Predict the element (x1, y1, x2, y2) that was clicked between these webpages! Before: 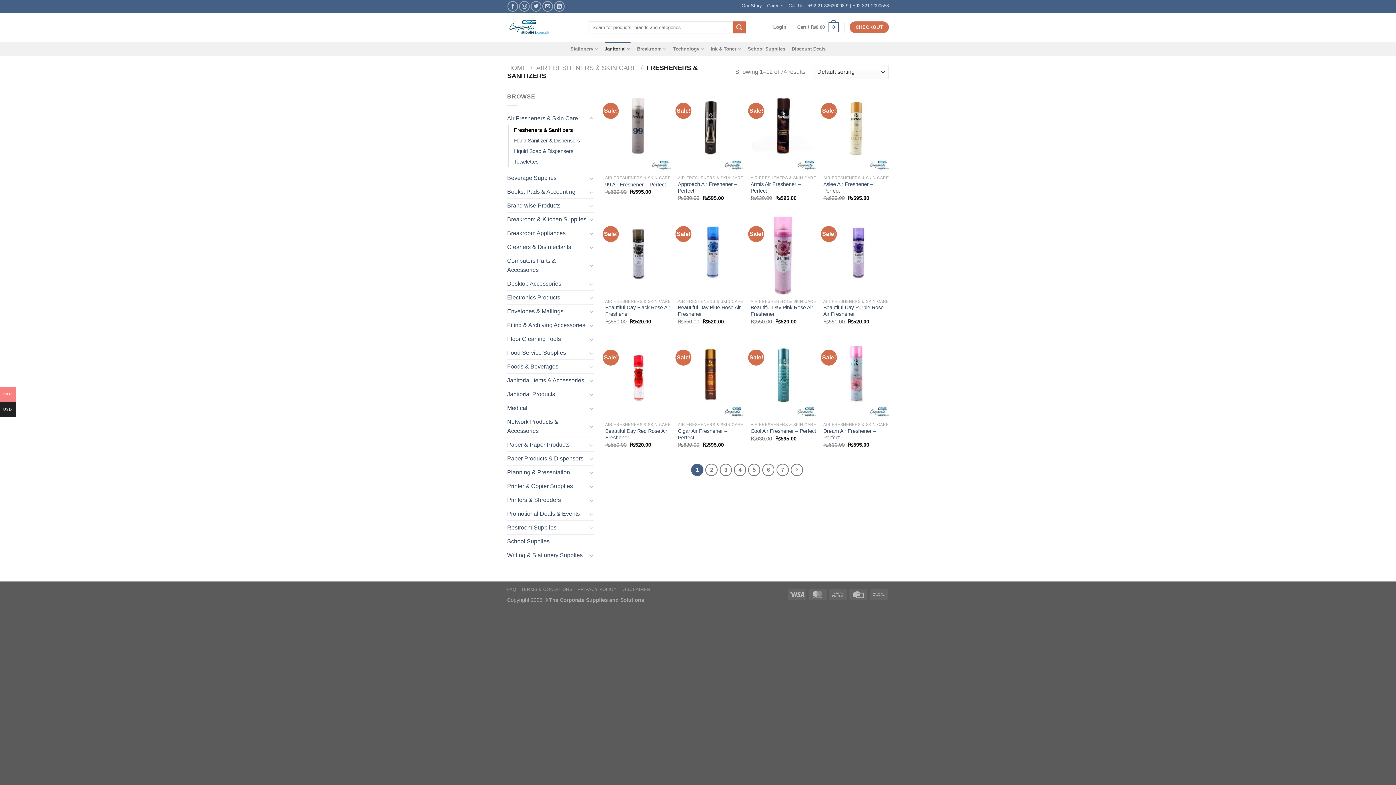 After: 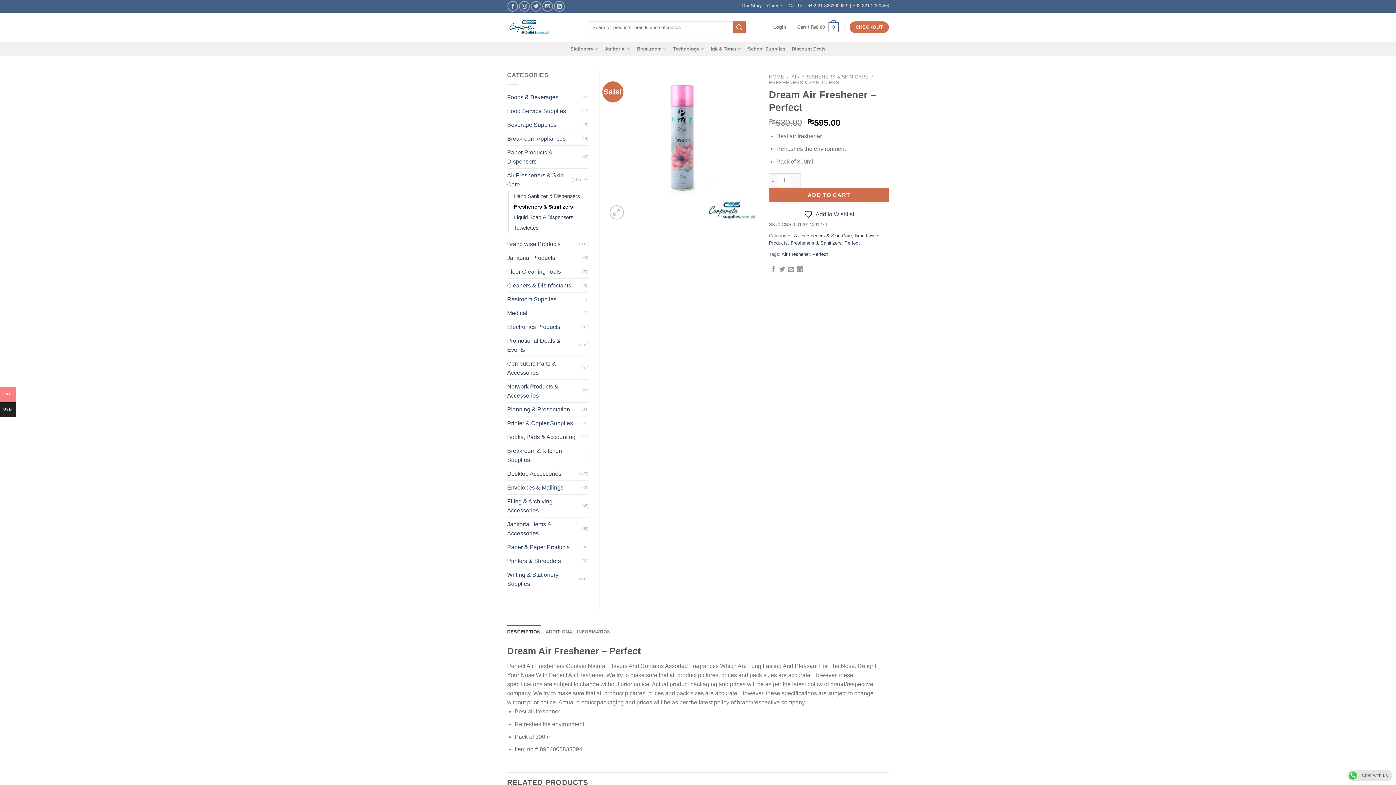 Action: label: Dream Air Freshener - Perfect bbox: (823, 338, 889, 418)